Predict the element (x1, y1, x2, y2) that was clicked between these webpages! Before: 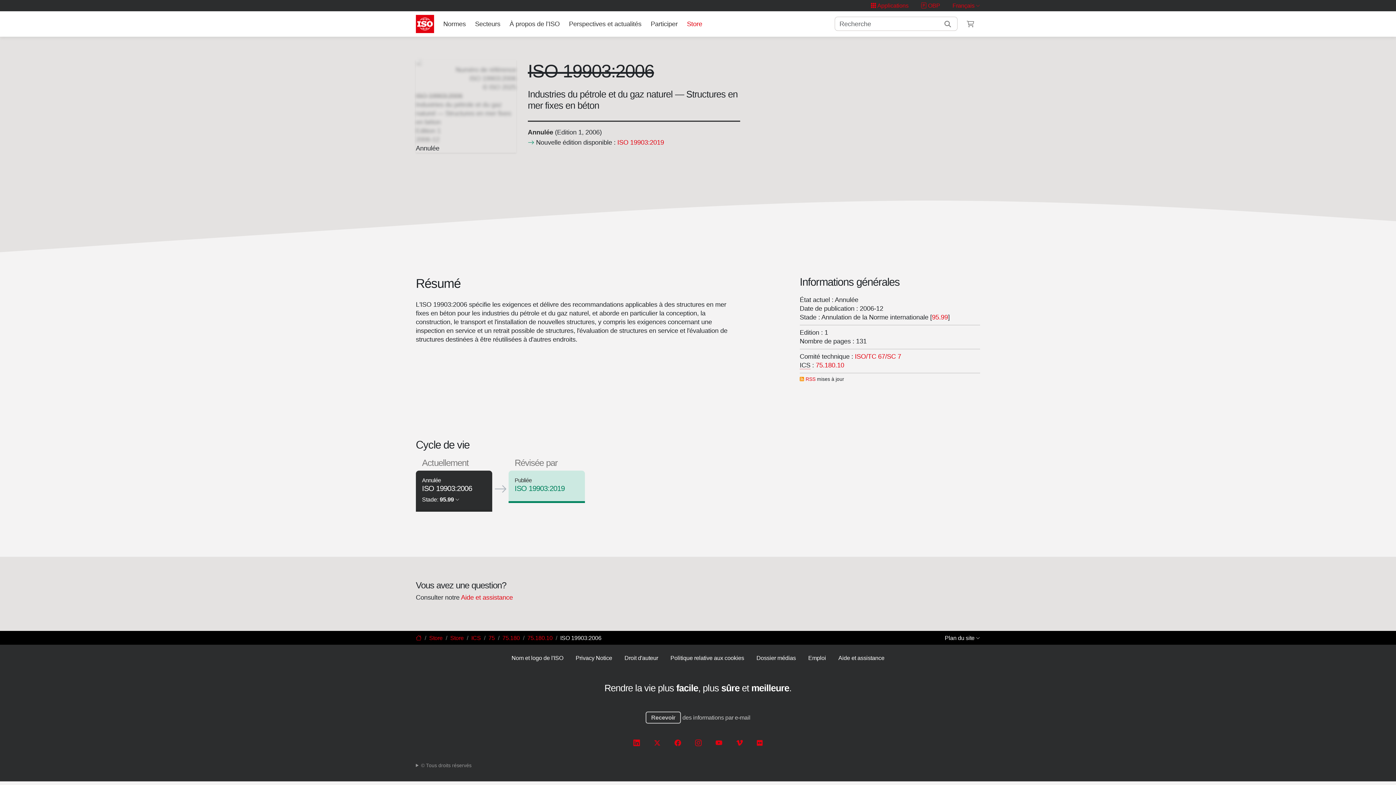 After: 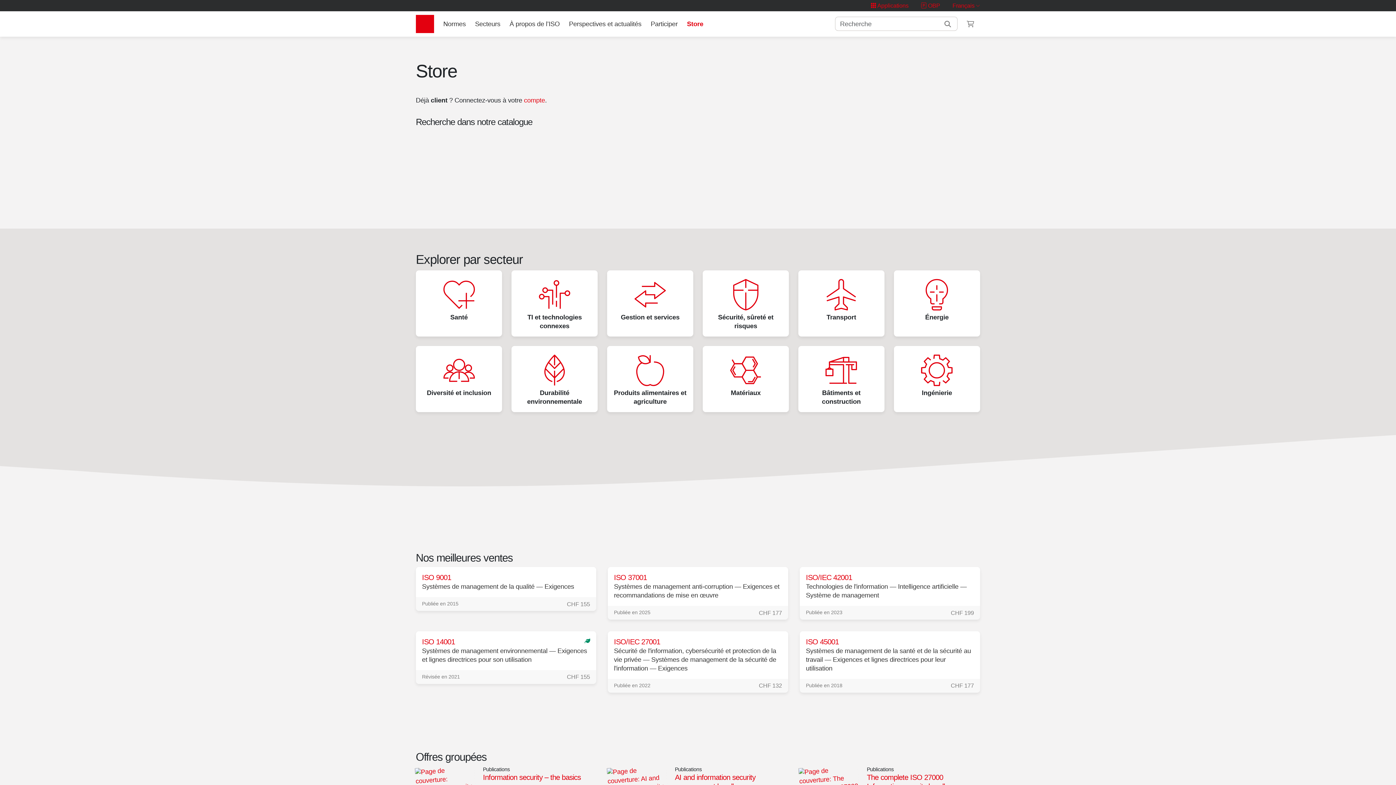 Action: bbox: (684, 16, 705, 31) label: Store